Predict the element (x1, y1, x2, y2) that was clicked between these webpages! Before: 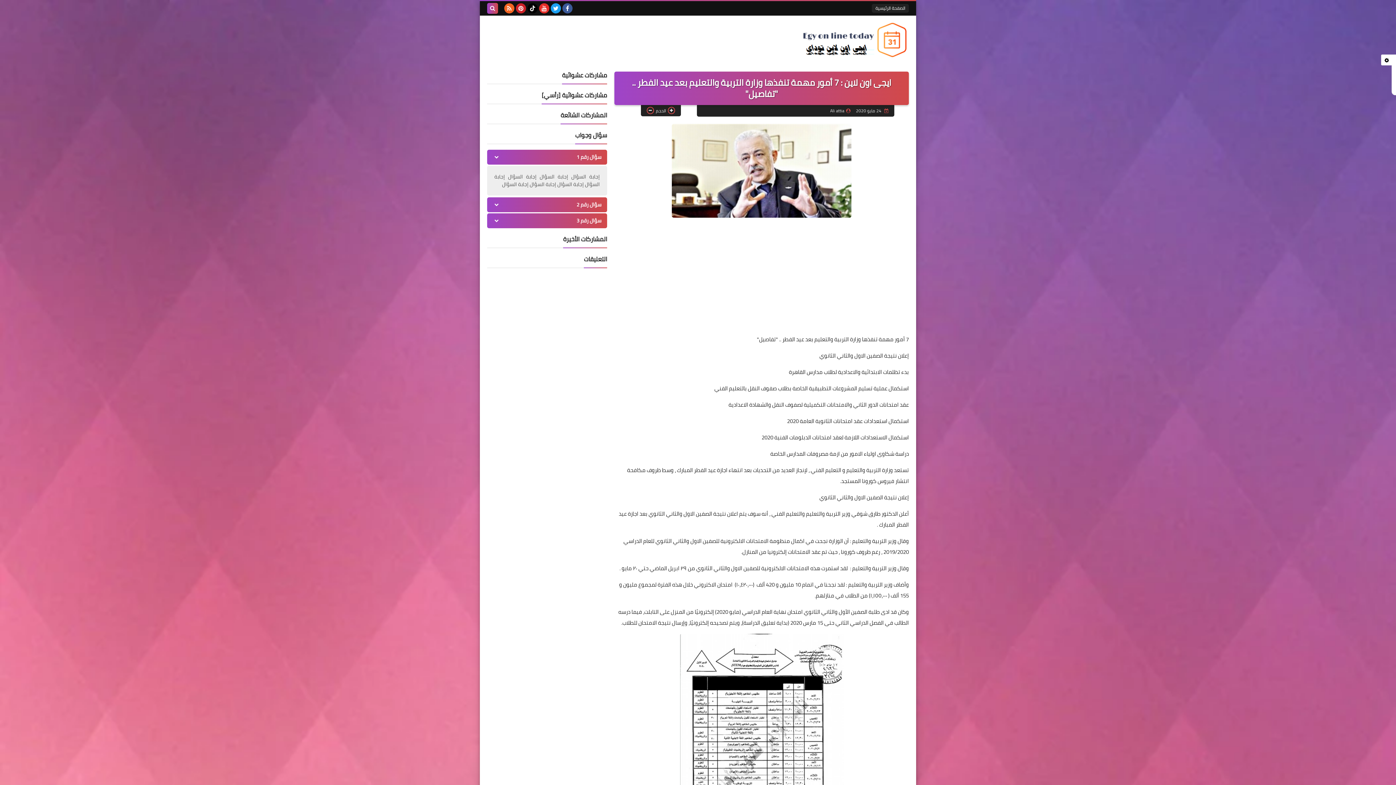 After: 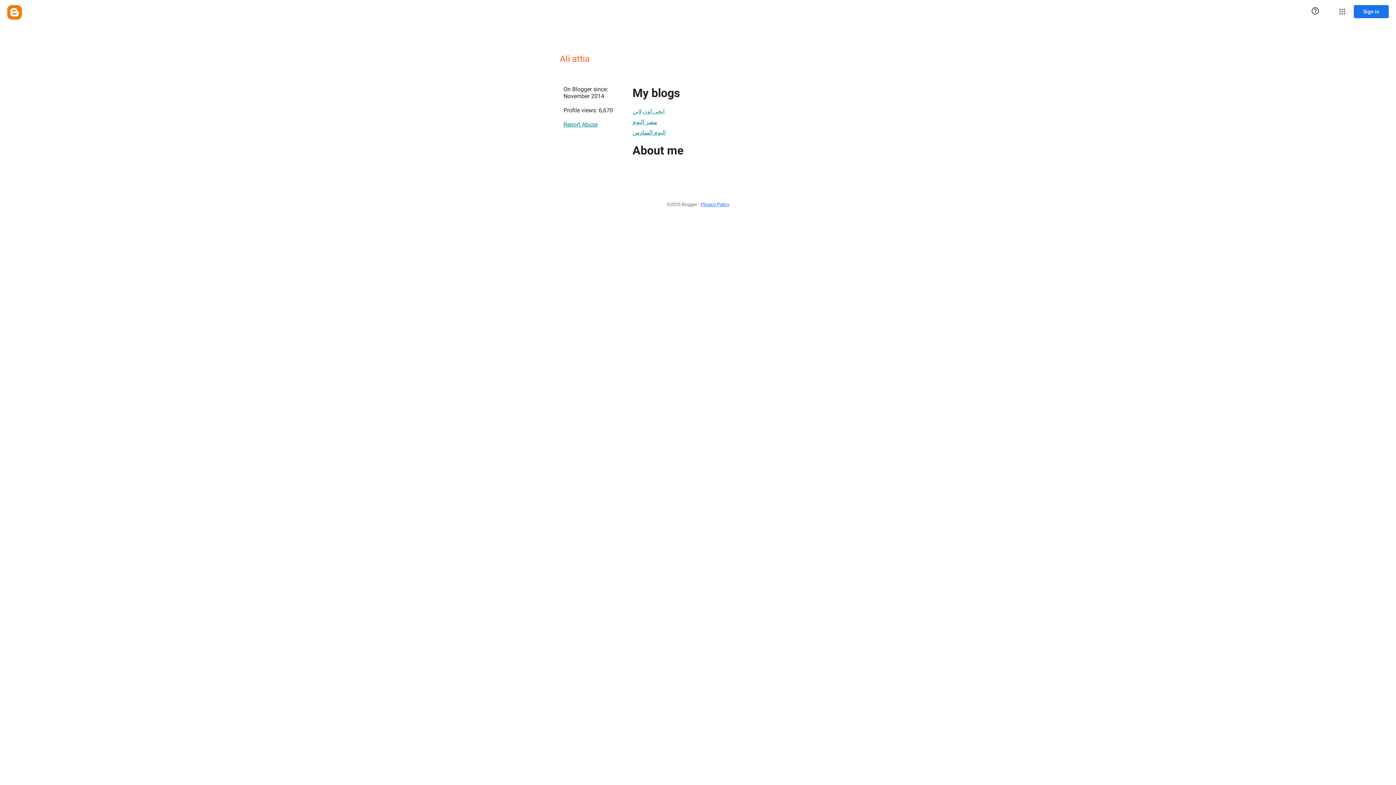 Action: label: Ali attia bbox: (830, 106, 850, 115)